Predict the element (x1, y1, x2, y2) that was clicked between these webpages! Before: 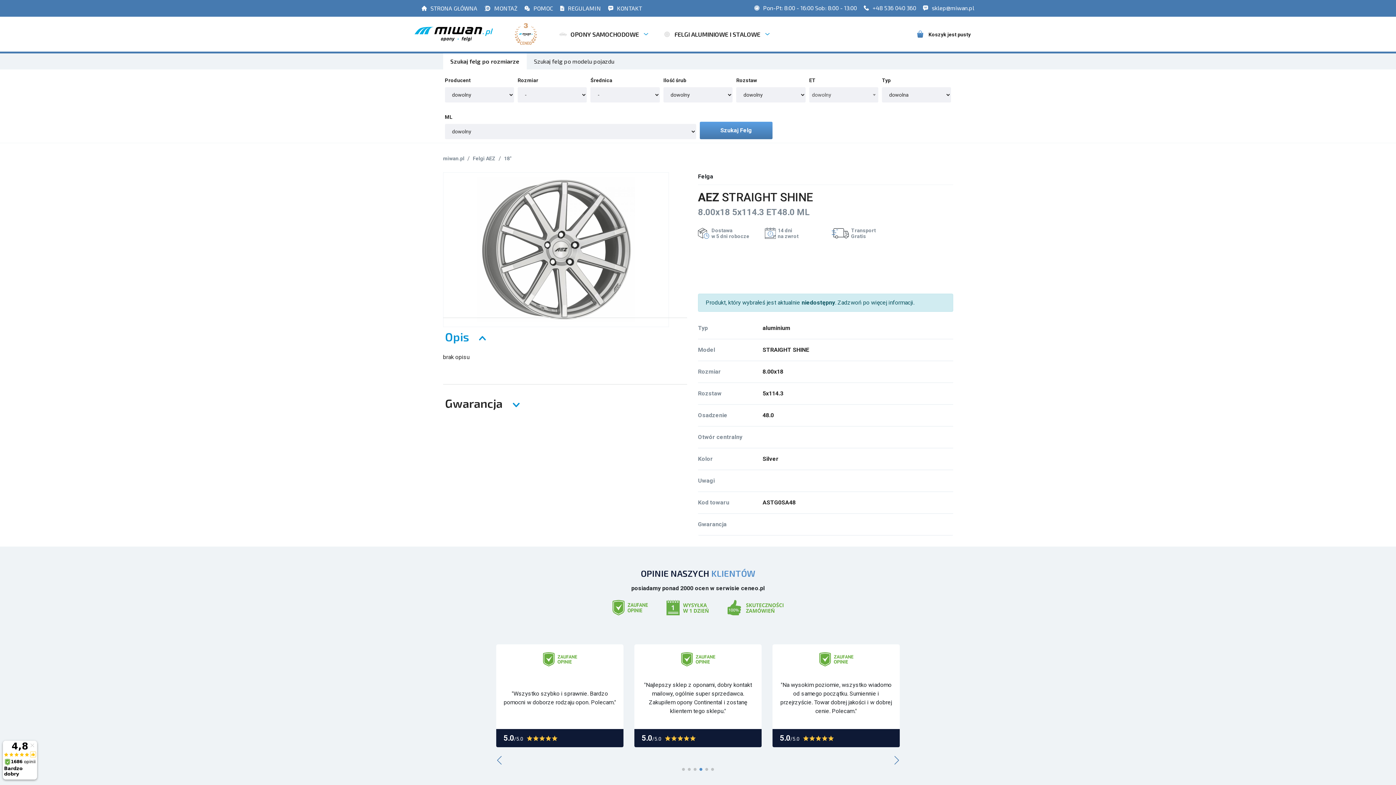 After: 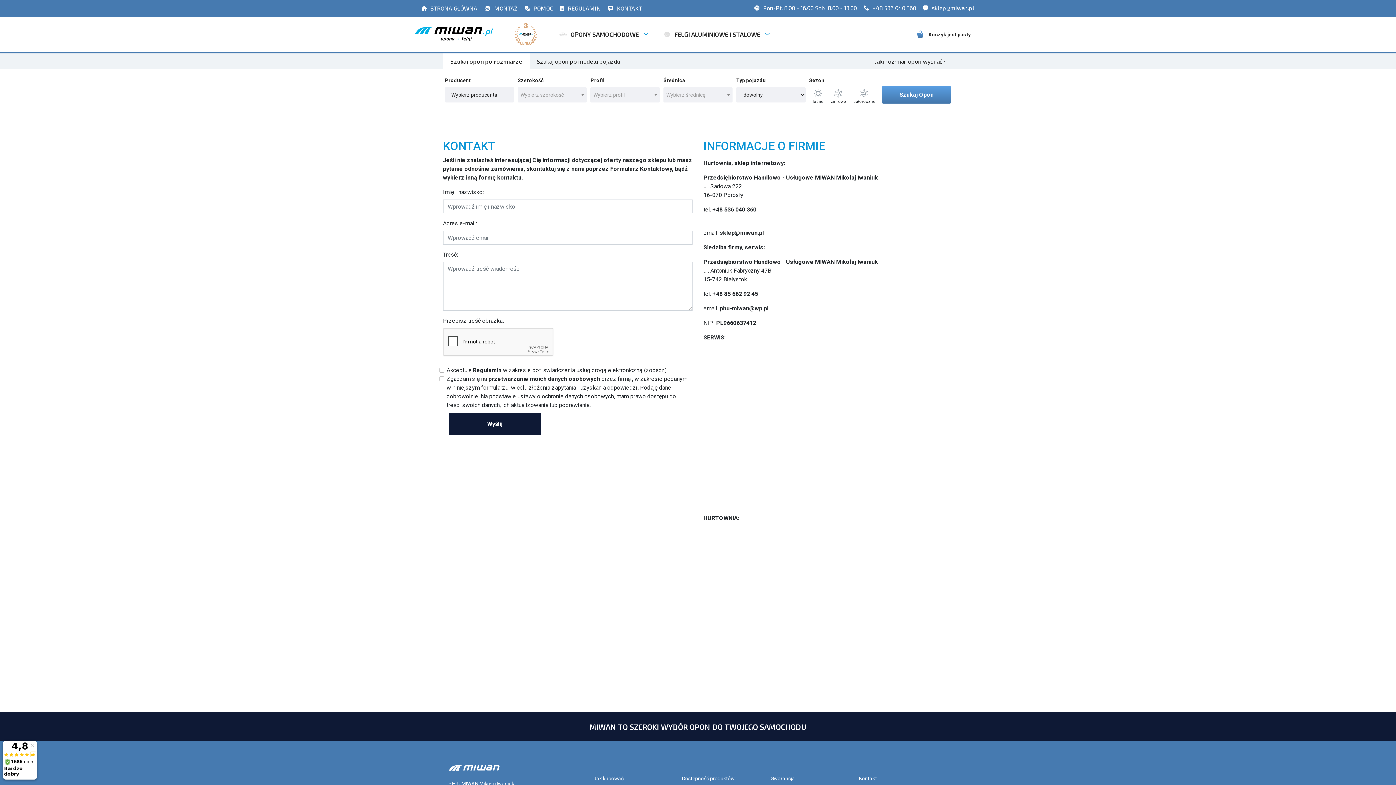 Action: label: KONTAKT bbox: (608, 4, 642, 12)